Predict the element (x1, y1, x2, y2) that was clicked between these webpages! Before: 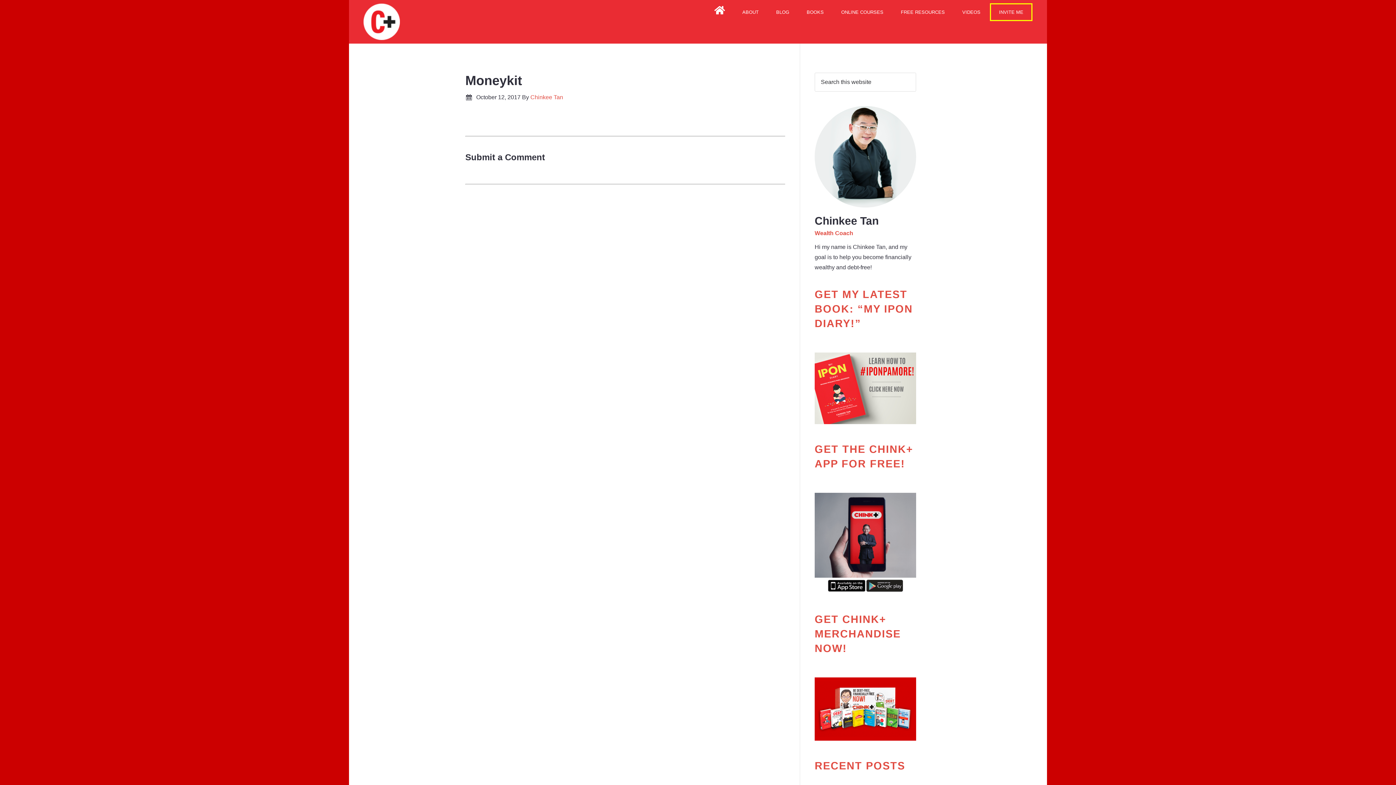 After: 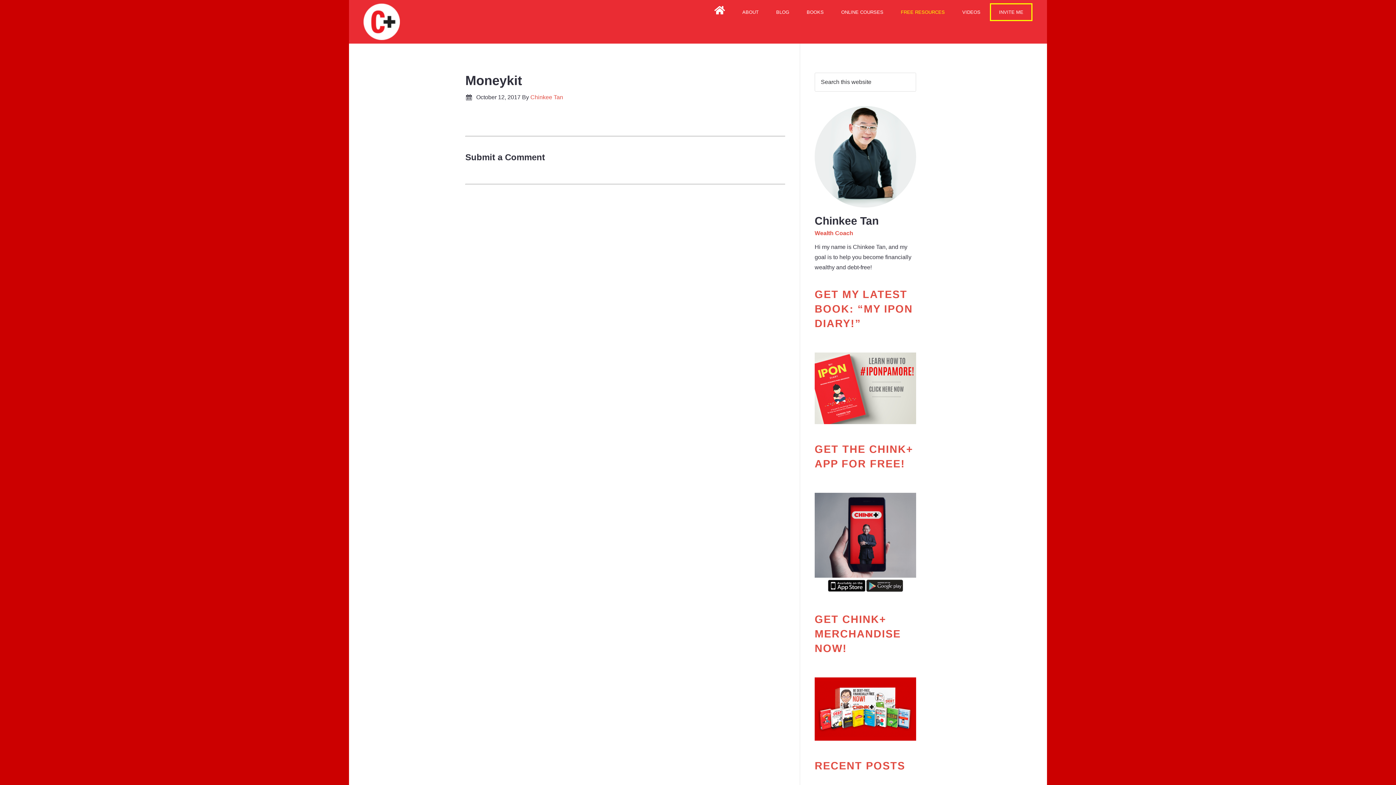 Action: bbox: (893, 4, 953, 20) label: FREE RESOURCES